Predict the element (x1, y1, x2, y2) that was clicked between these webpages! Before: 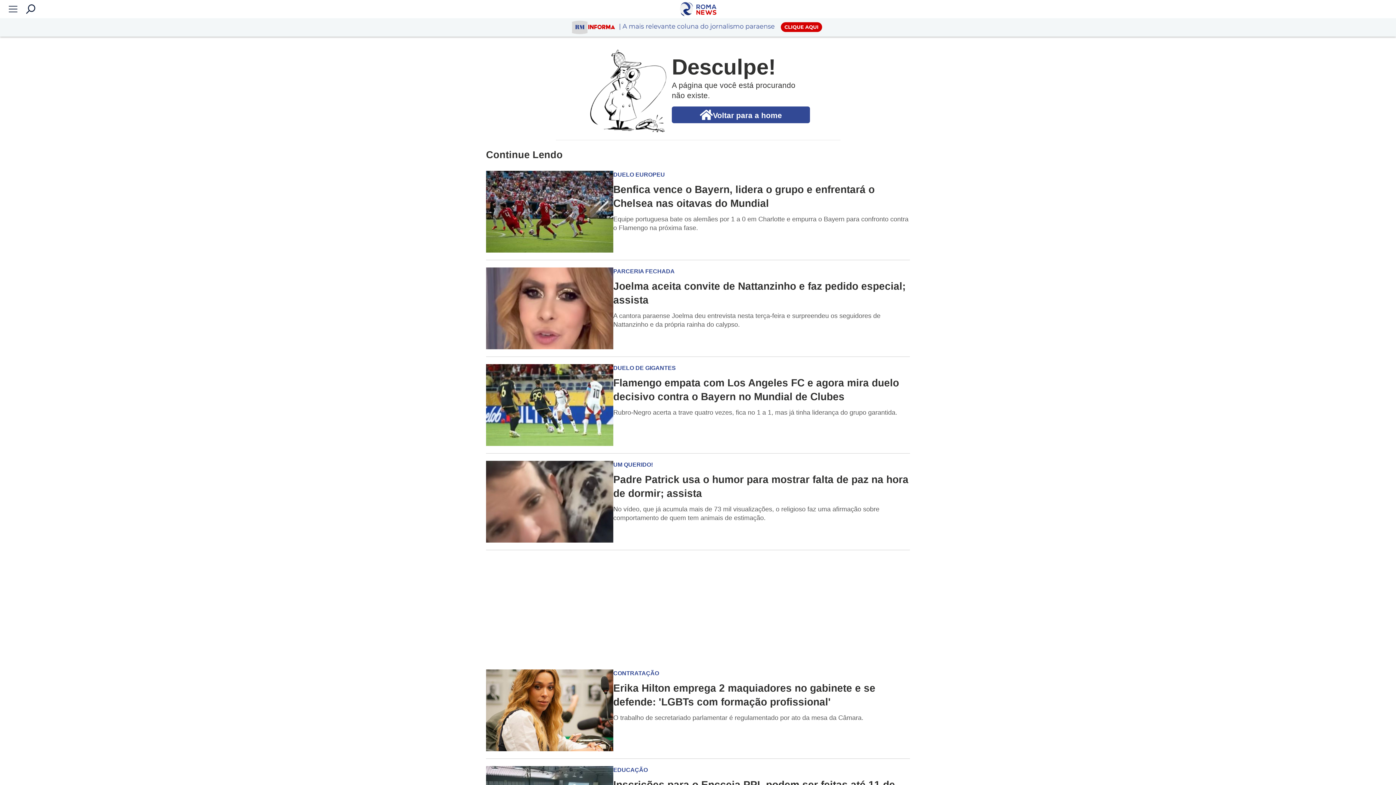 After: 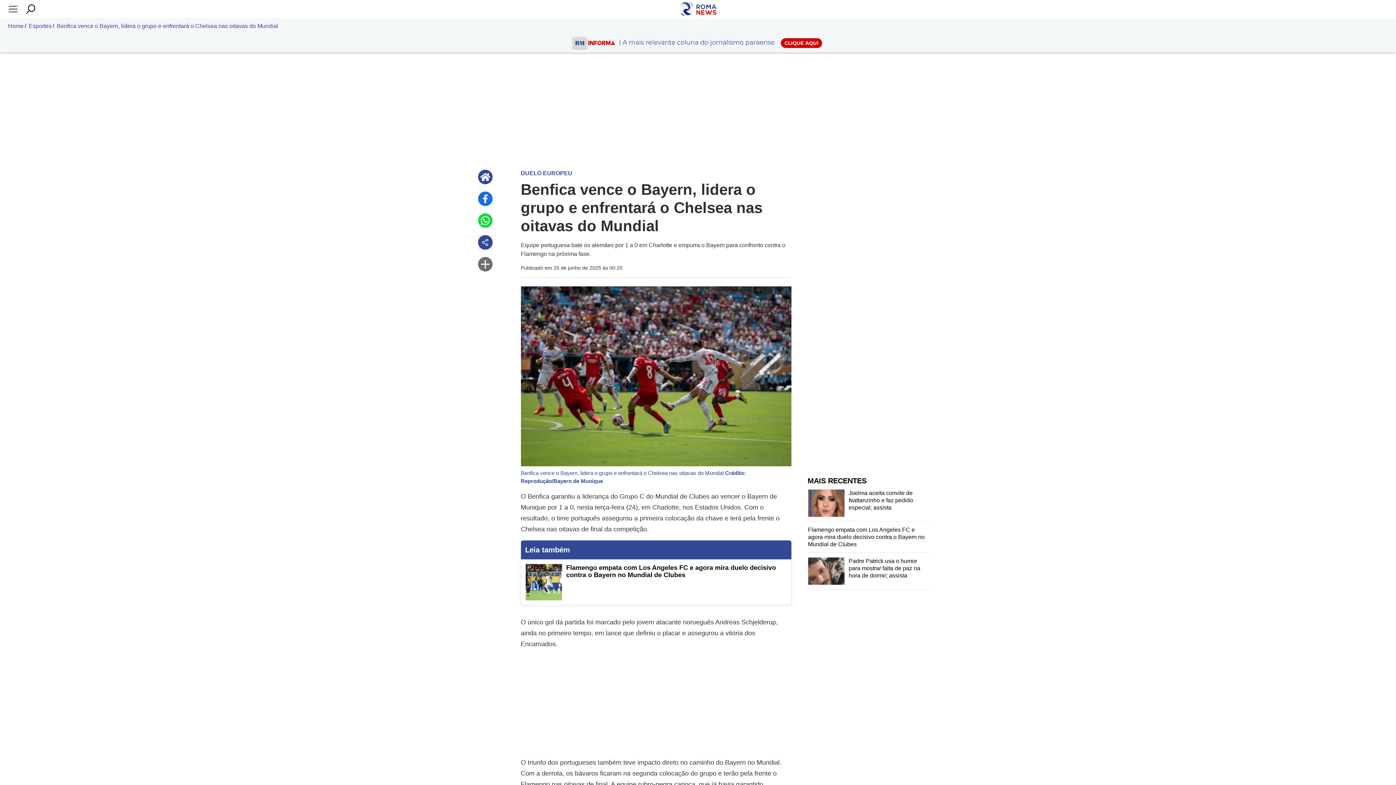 Action: bbox: (486, 170, 910, 252) label: DUELO EUROPEU

Benfica vence o Bayern, lidera o grupo e enfrentará o Chelsea nas oitavas do Mundial
Equipe portuguesa bate os alemães por 1 a 0 em Charlotte e empurra o Bayern para confronto contra o Flamengo na próxima fase.